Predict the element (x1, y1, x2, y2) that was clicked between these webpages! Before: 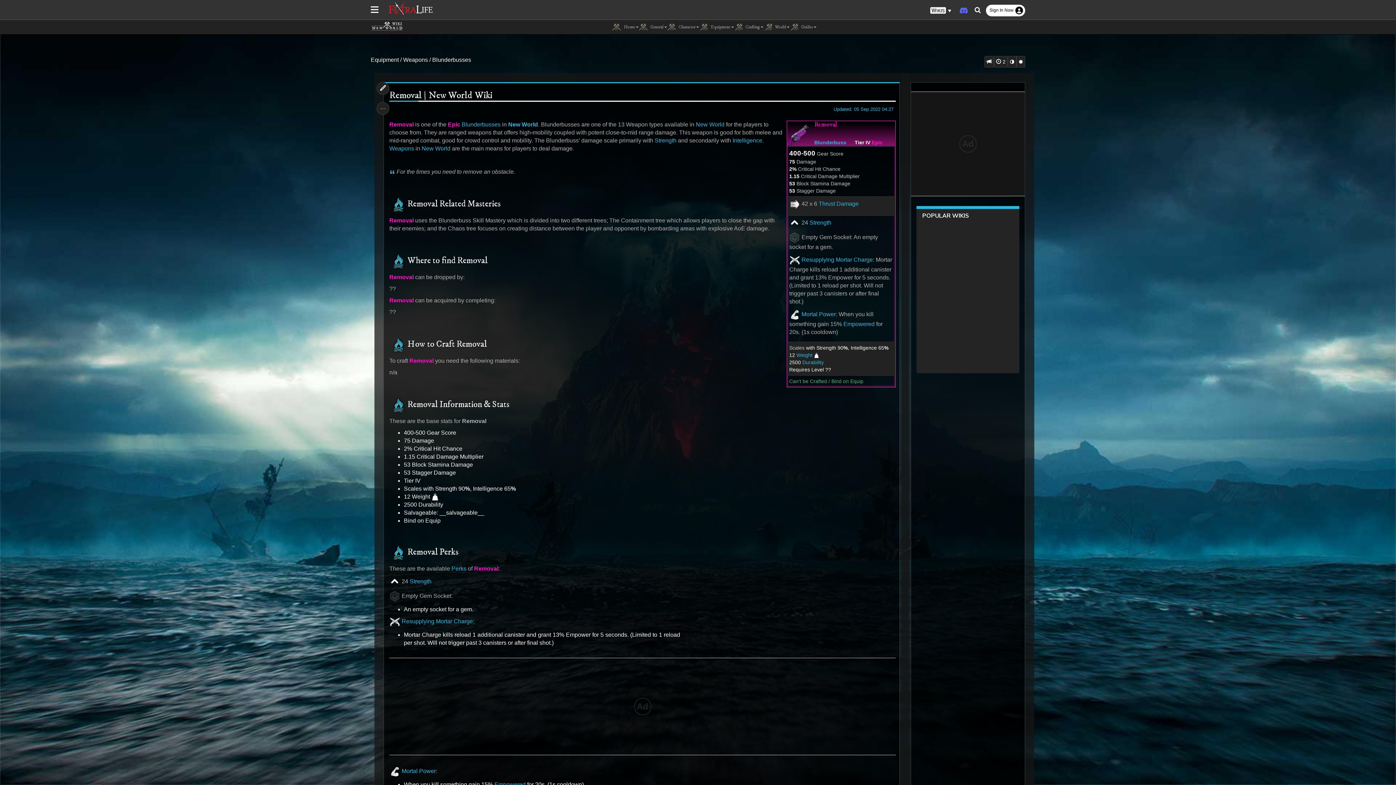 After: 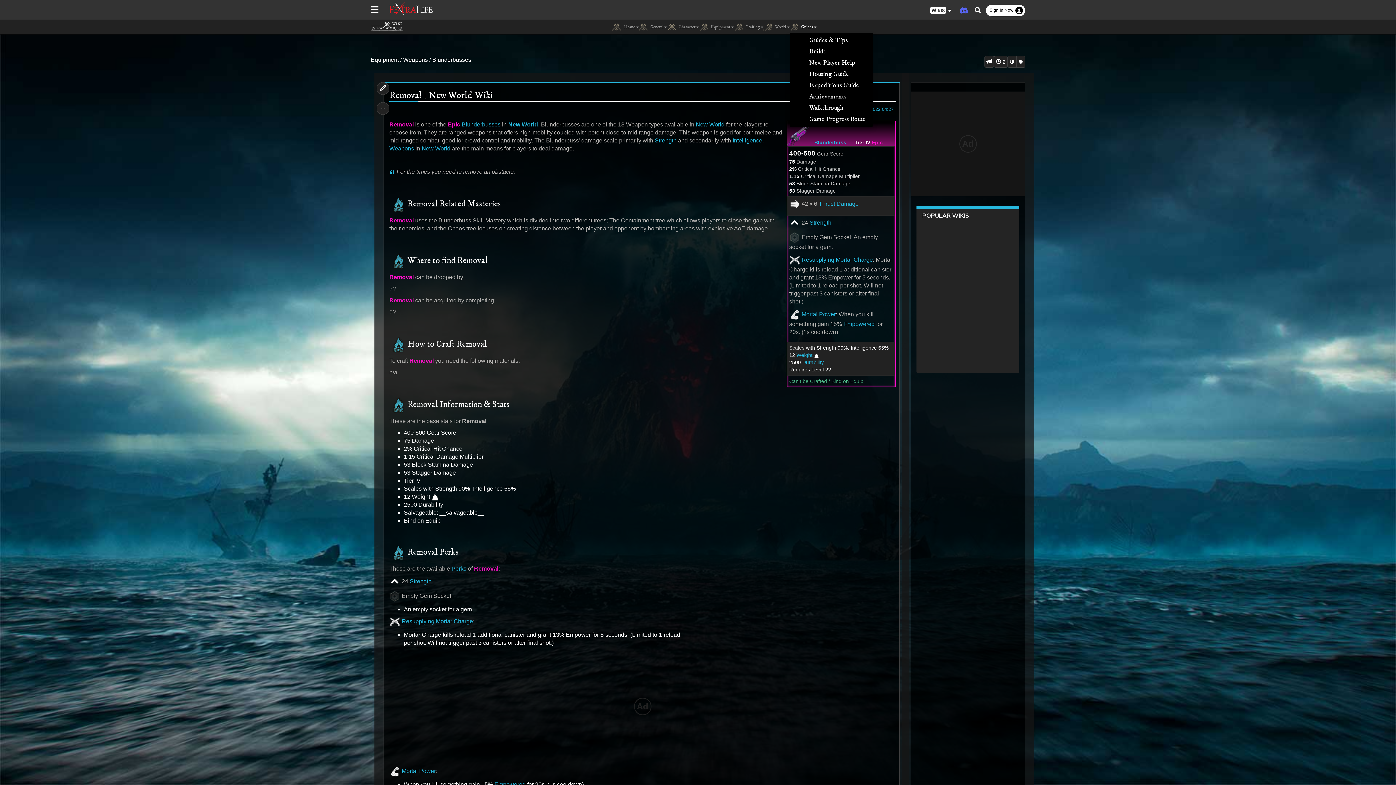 Action: label:  Guides bbox: (789, 21, 816, 32)